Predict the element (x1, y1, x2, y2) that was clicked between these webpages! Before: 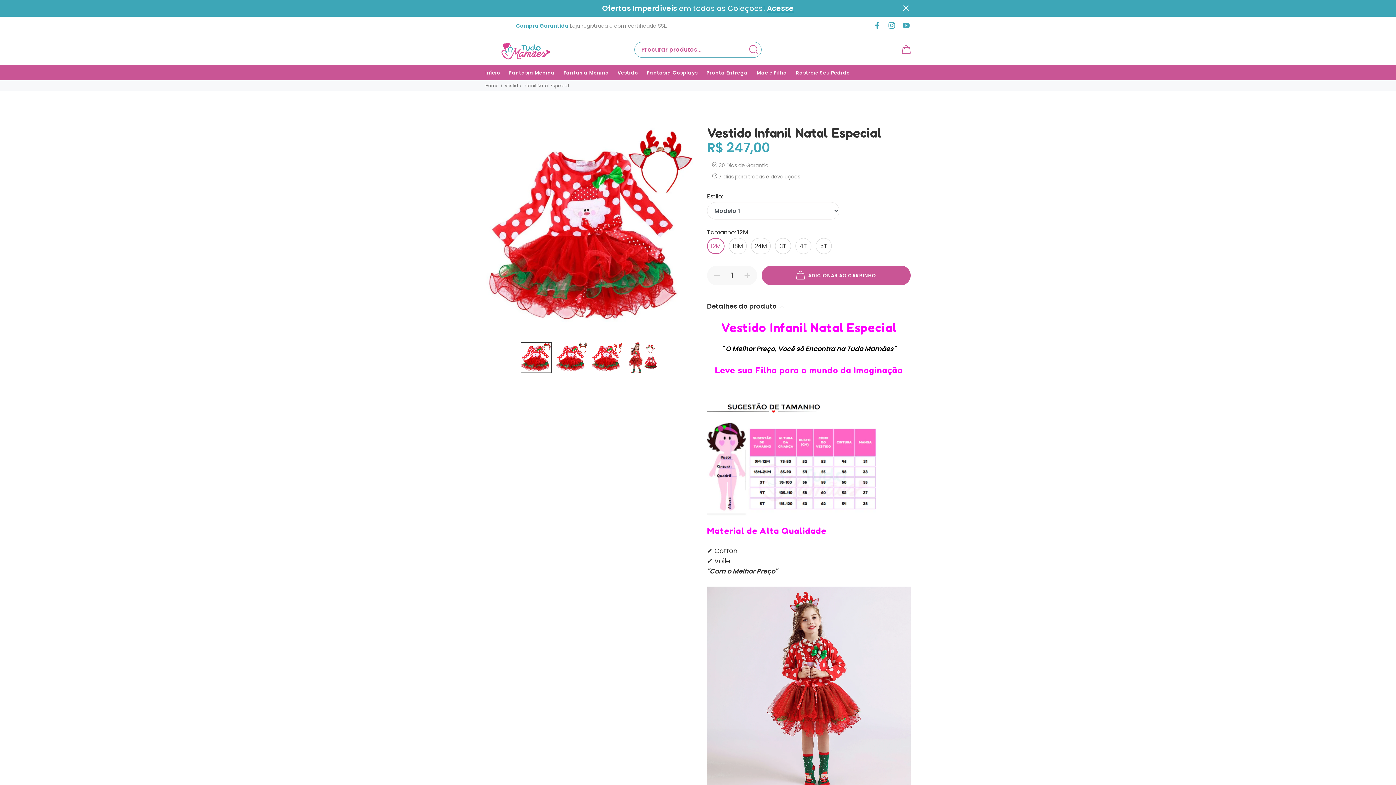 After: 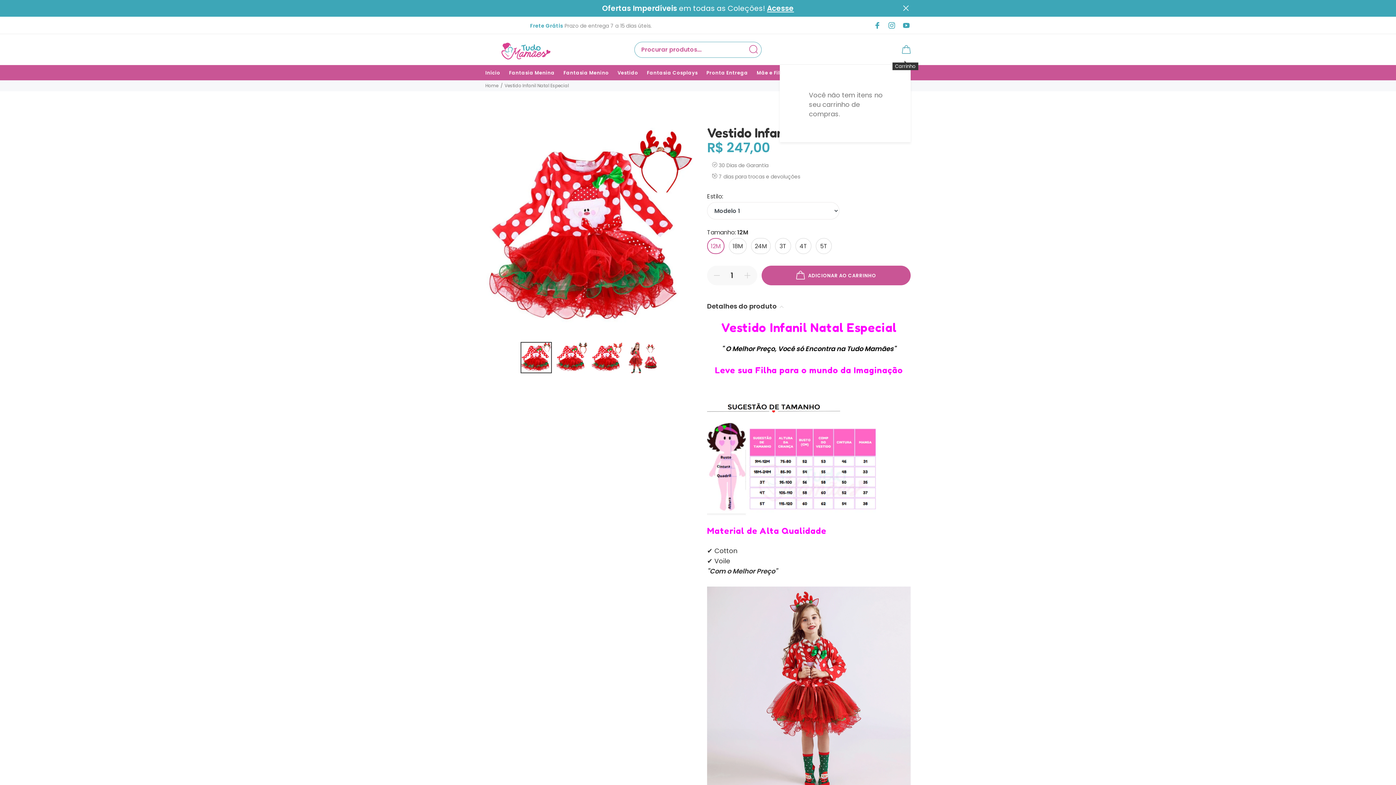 Action: bbox: (900, 43, 910, 57)